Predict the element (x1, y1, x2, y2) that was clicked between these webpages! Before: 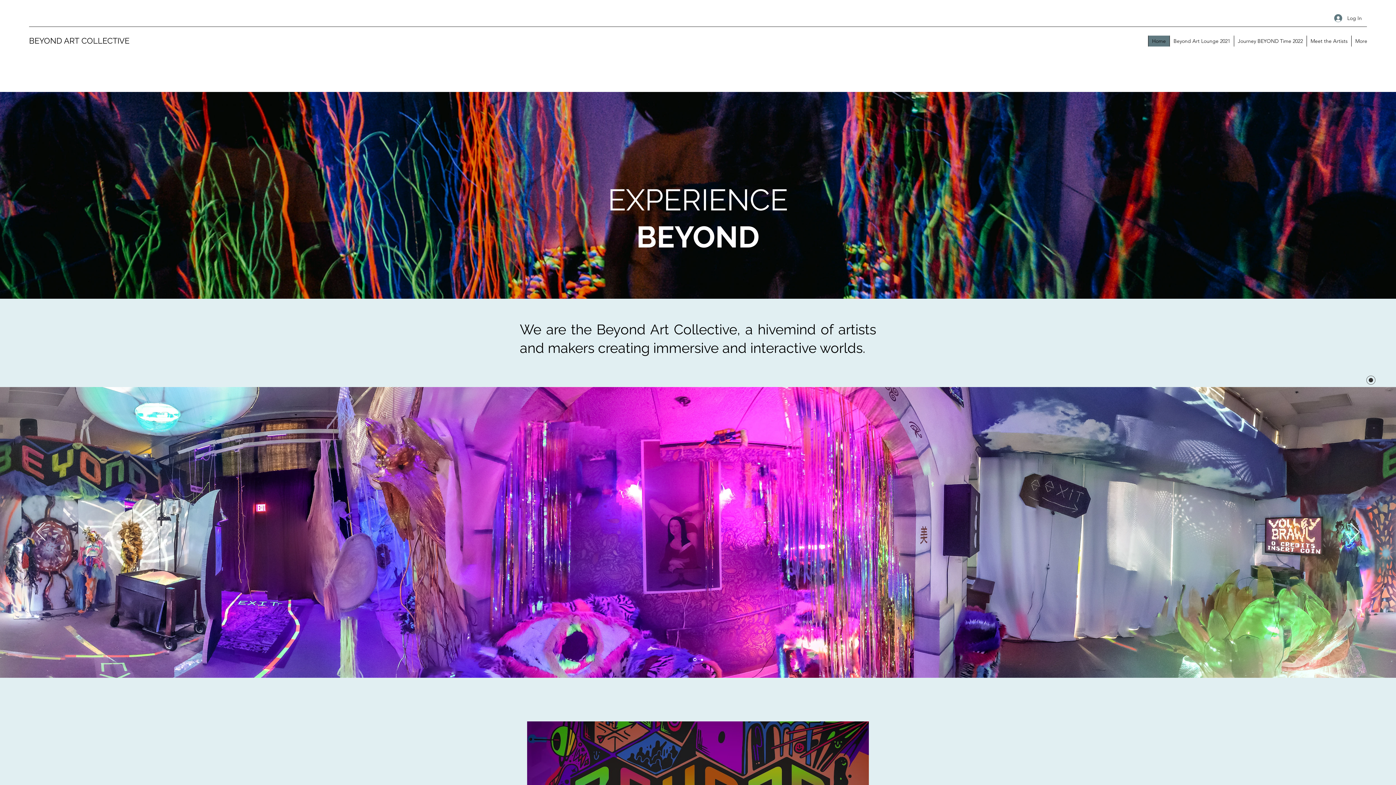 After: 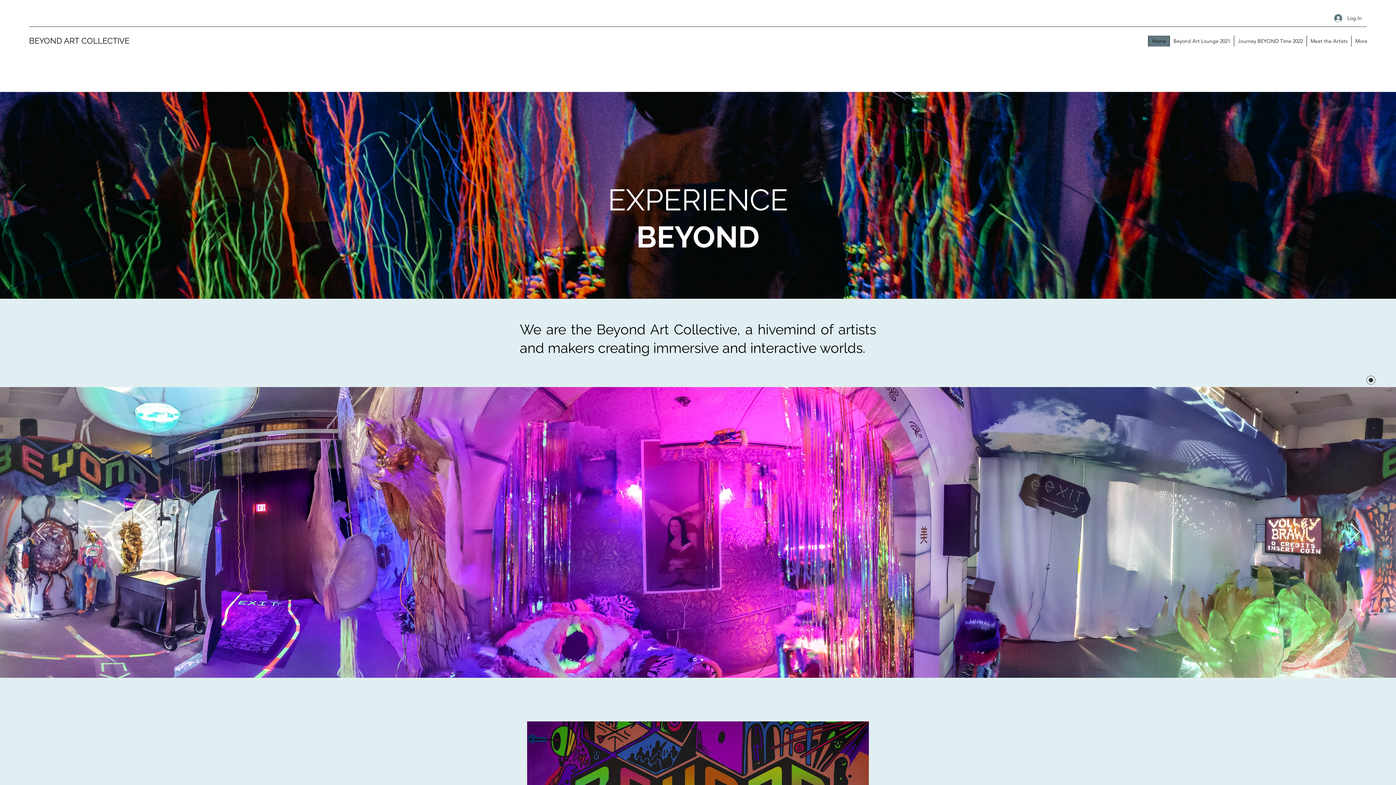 Action: bbox: (1148, 35, 1169, 46) label: Home